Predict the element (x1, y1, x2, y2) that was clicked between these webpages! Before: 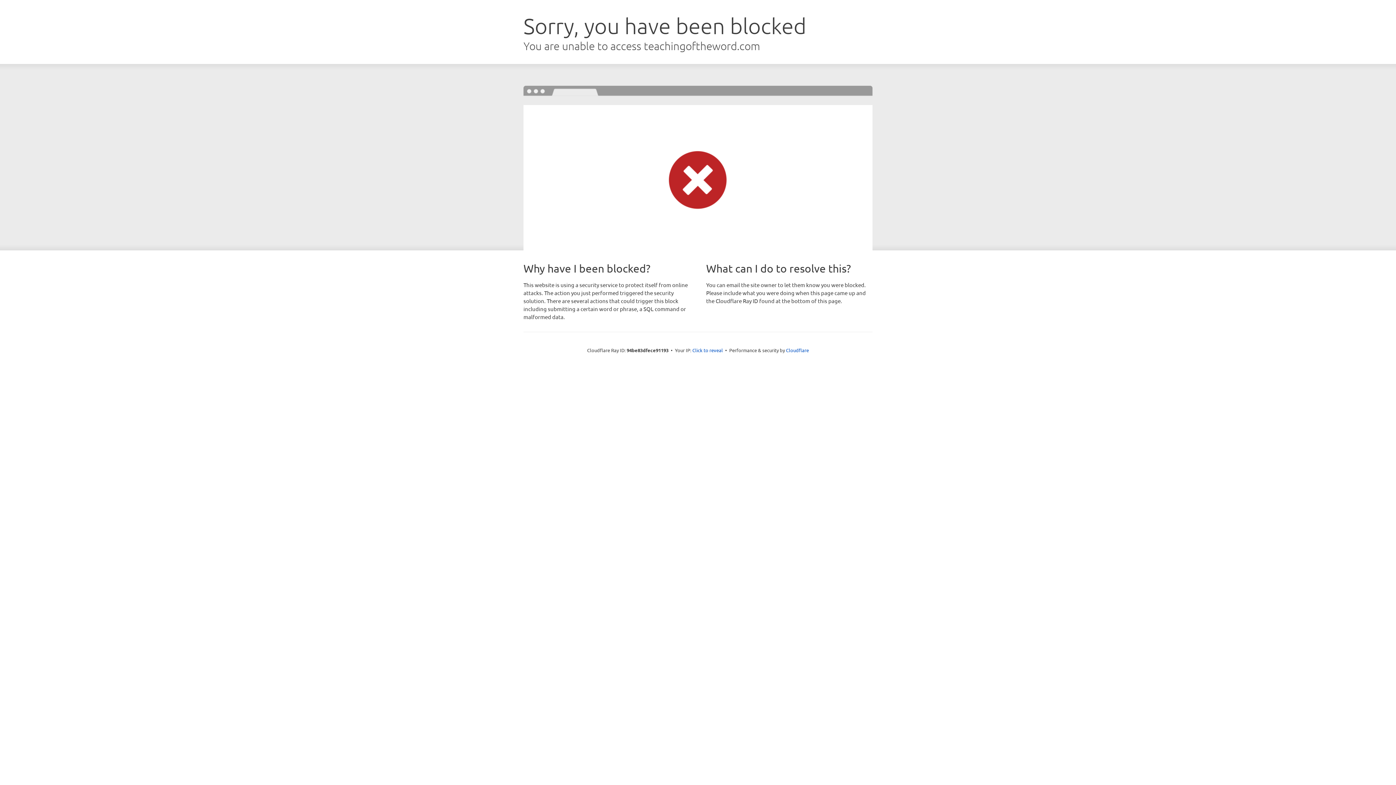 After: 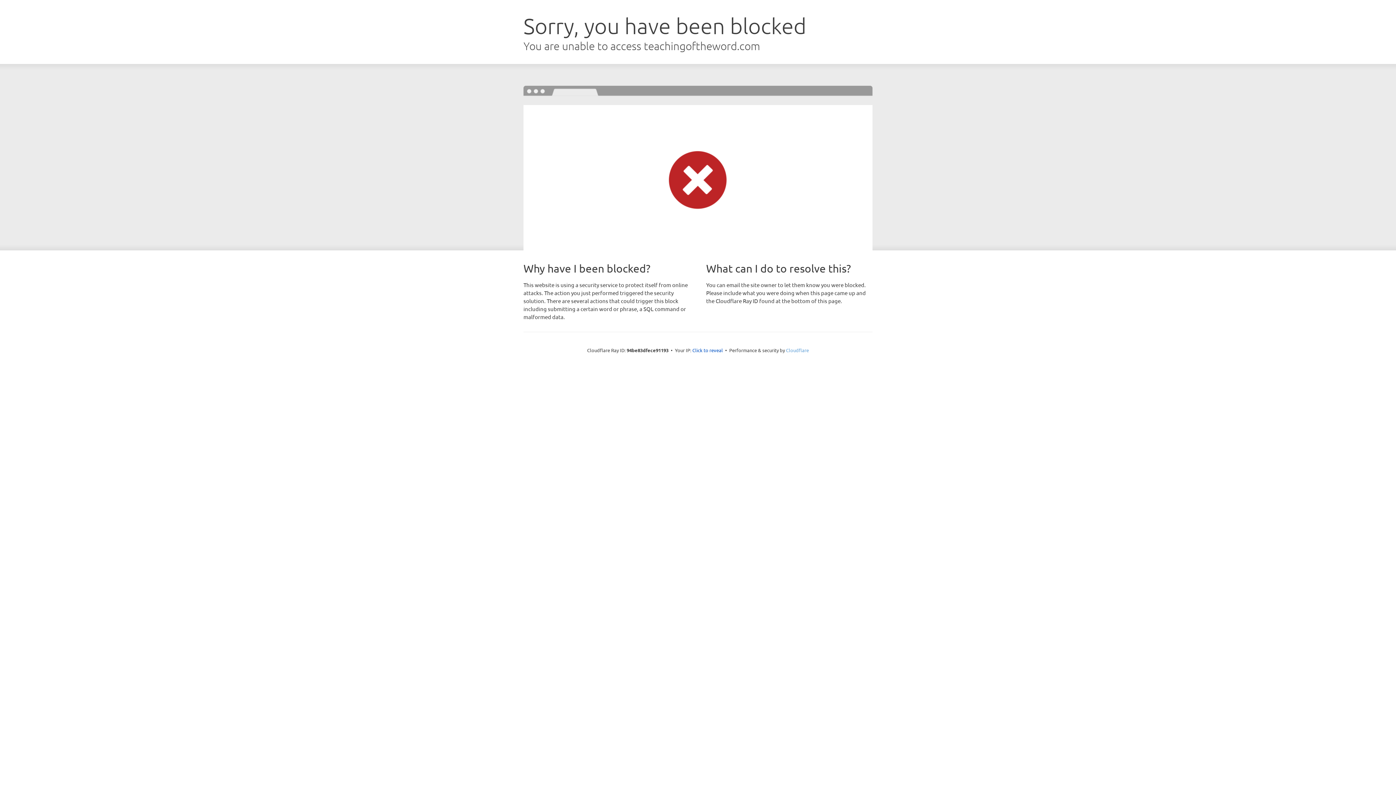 Action: label: Cloudflare bbox: (786, 347, 809, 353)